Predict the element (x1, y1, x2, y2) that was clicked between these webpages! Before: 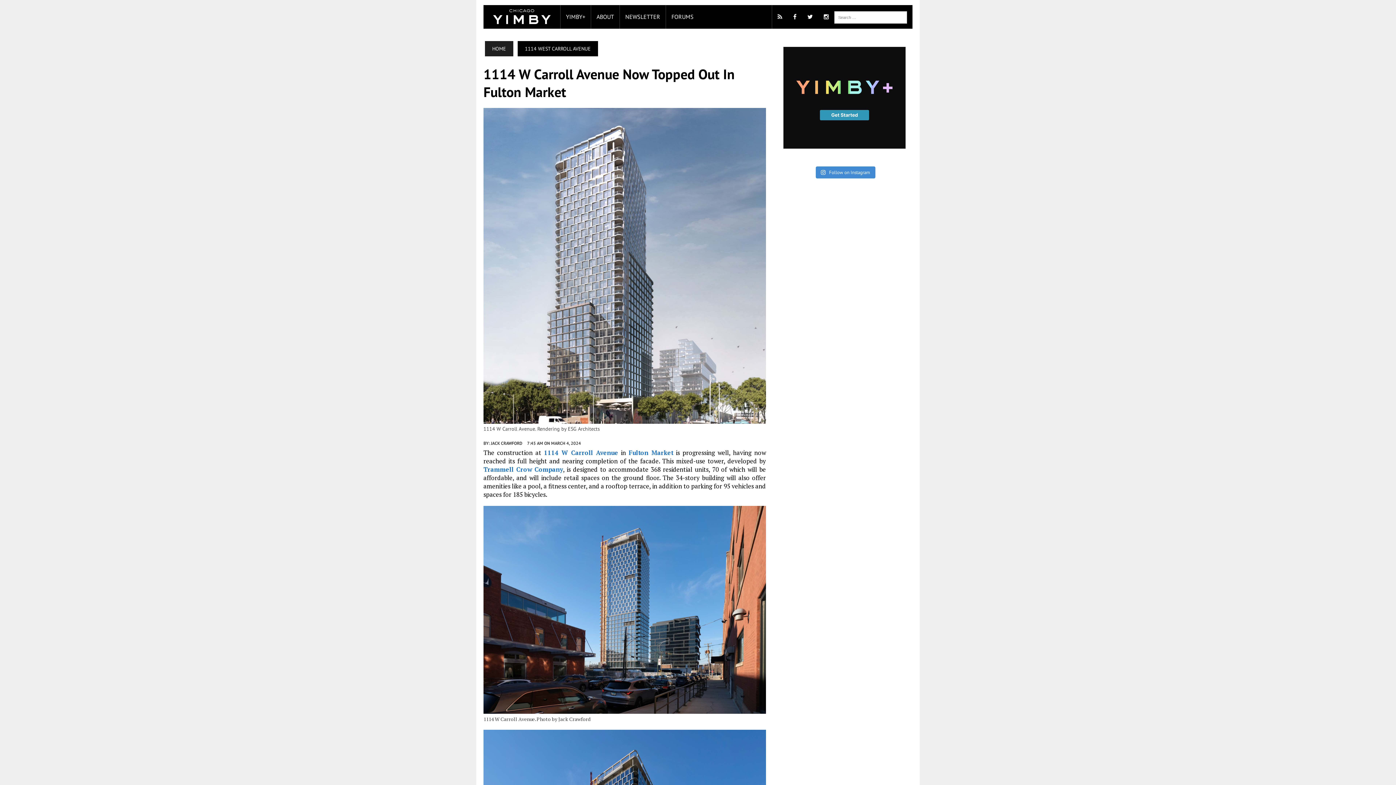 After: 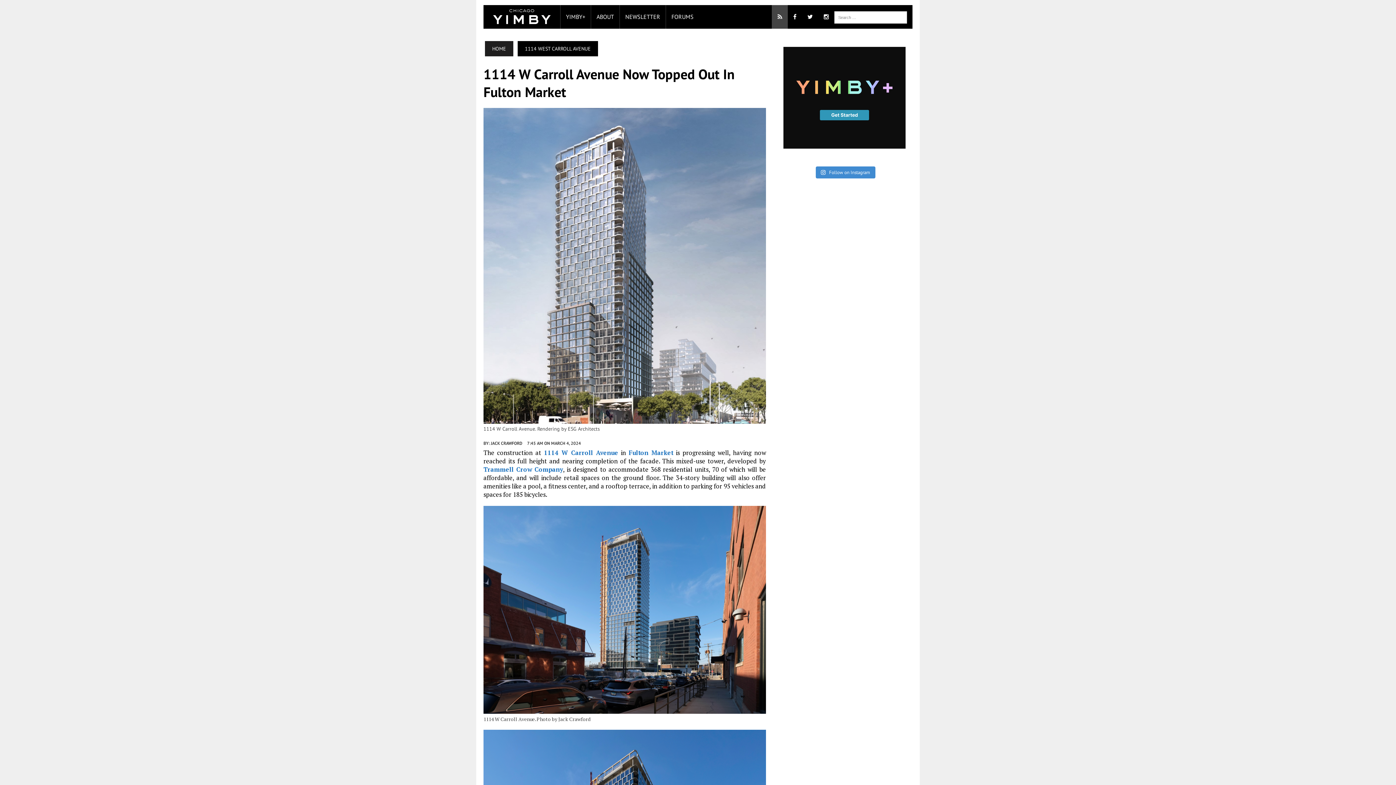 Action: bbox: (772, 5, 788, 28)